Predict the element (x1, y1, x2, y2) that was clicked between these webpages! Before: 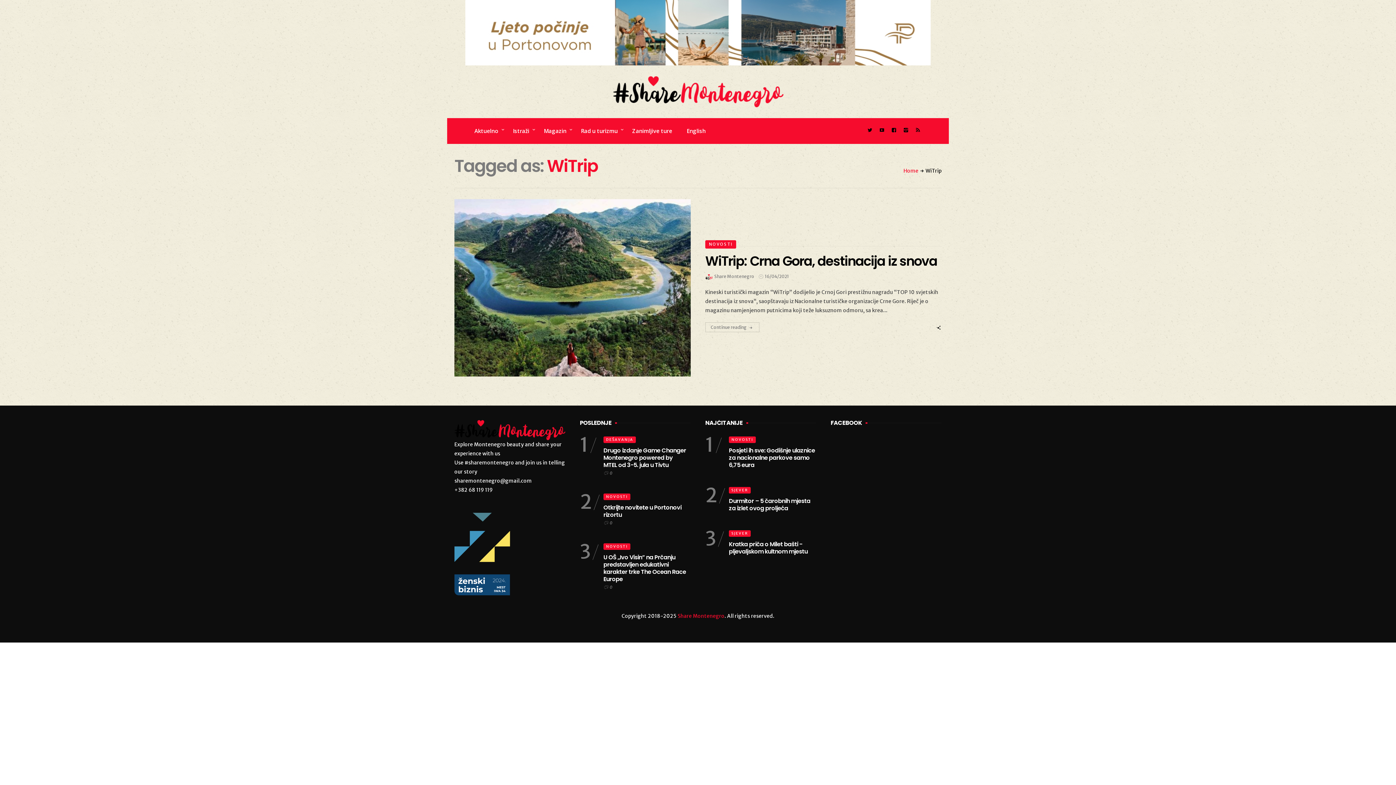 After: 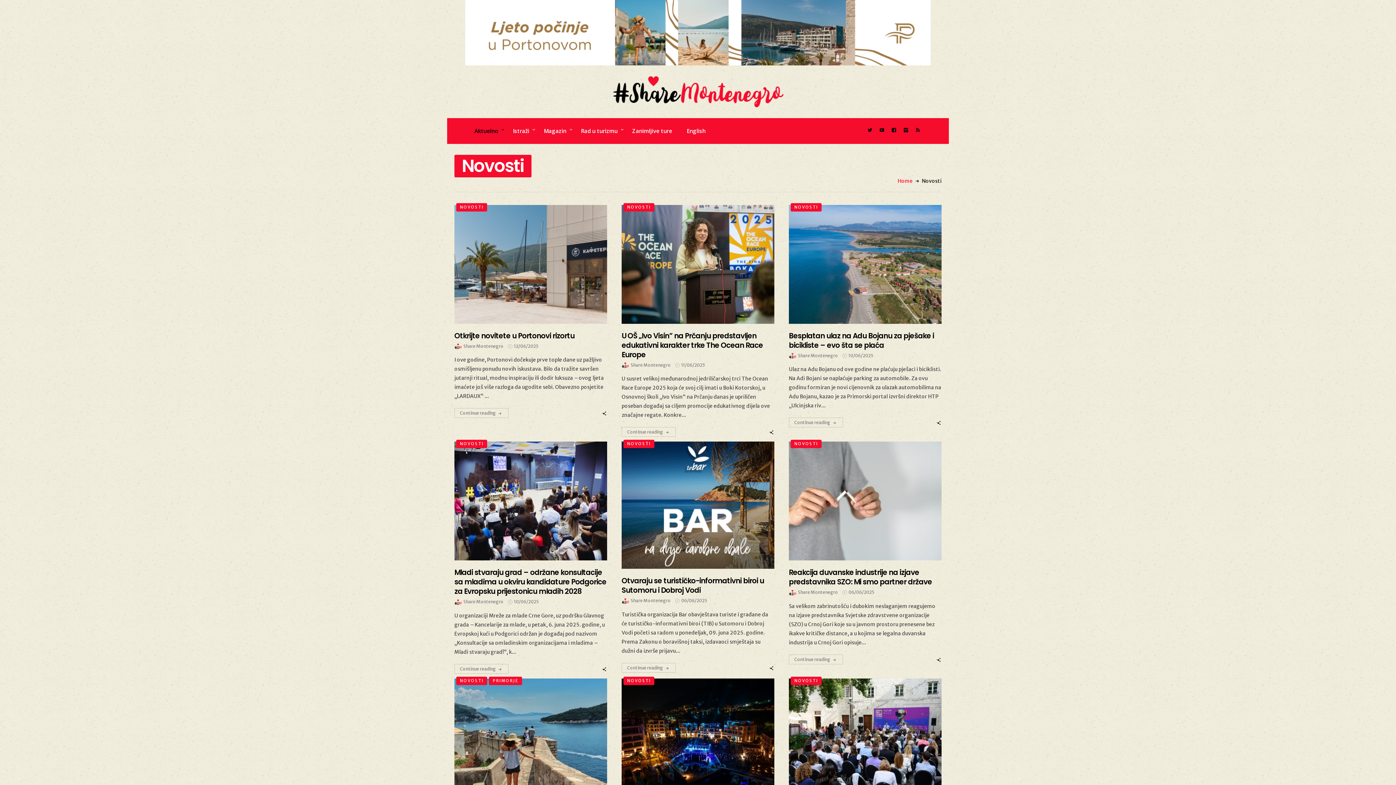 Action: label: NOVOSTI bbox: (603, 493, 630, 500)